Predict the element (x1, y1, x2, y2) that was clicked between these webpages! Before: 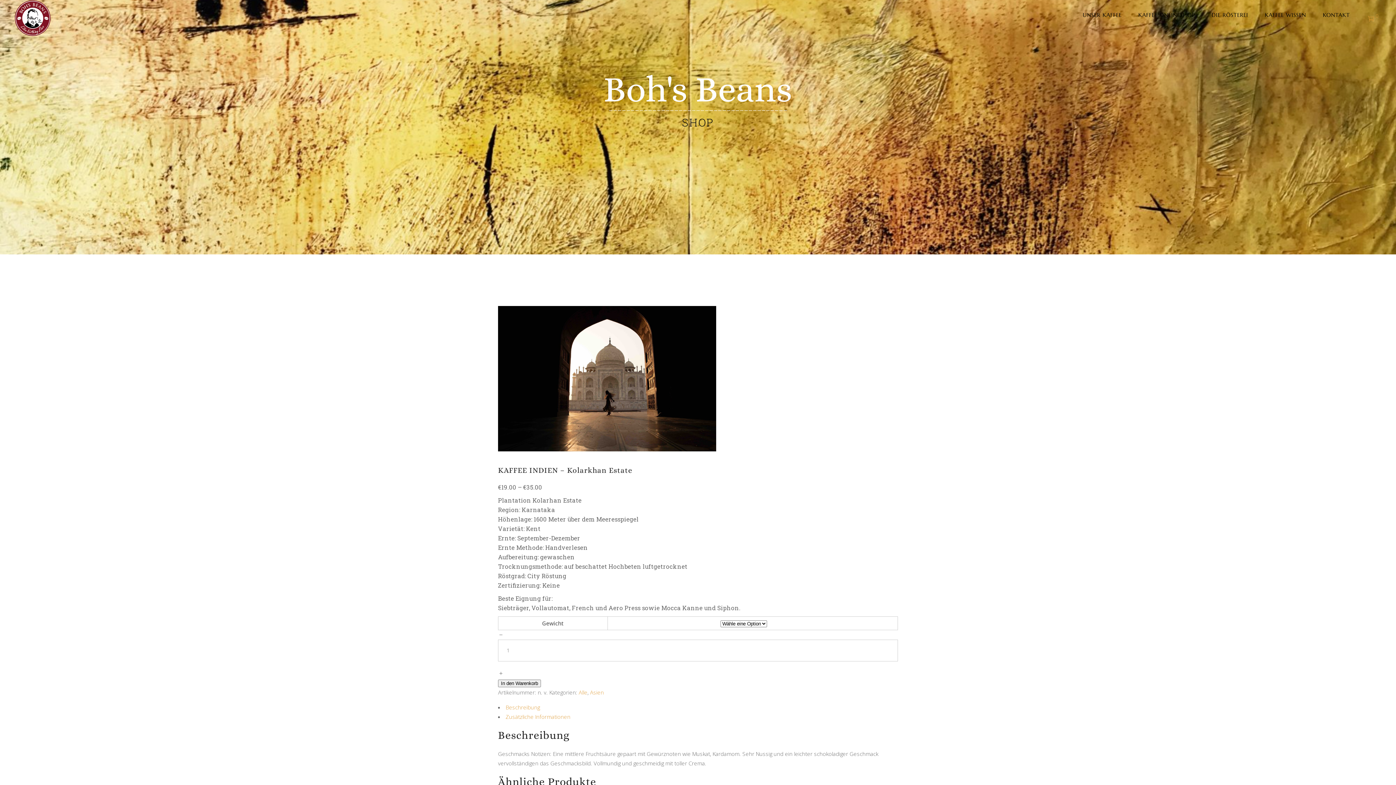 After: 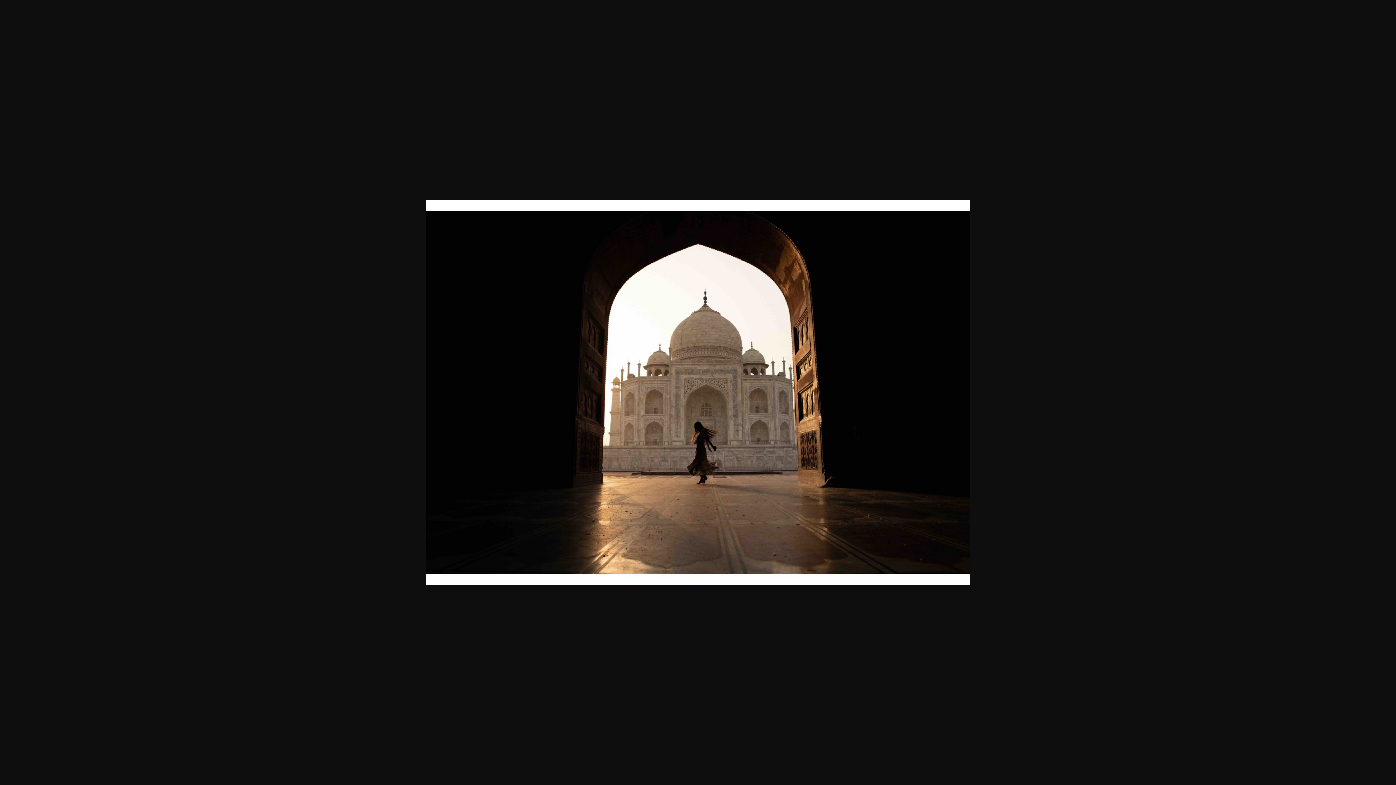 Action: bbox: (498, 450, 716, 457)